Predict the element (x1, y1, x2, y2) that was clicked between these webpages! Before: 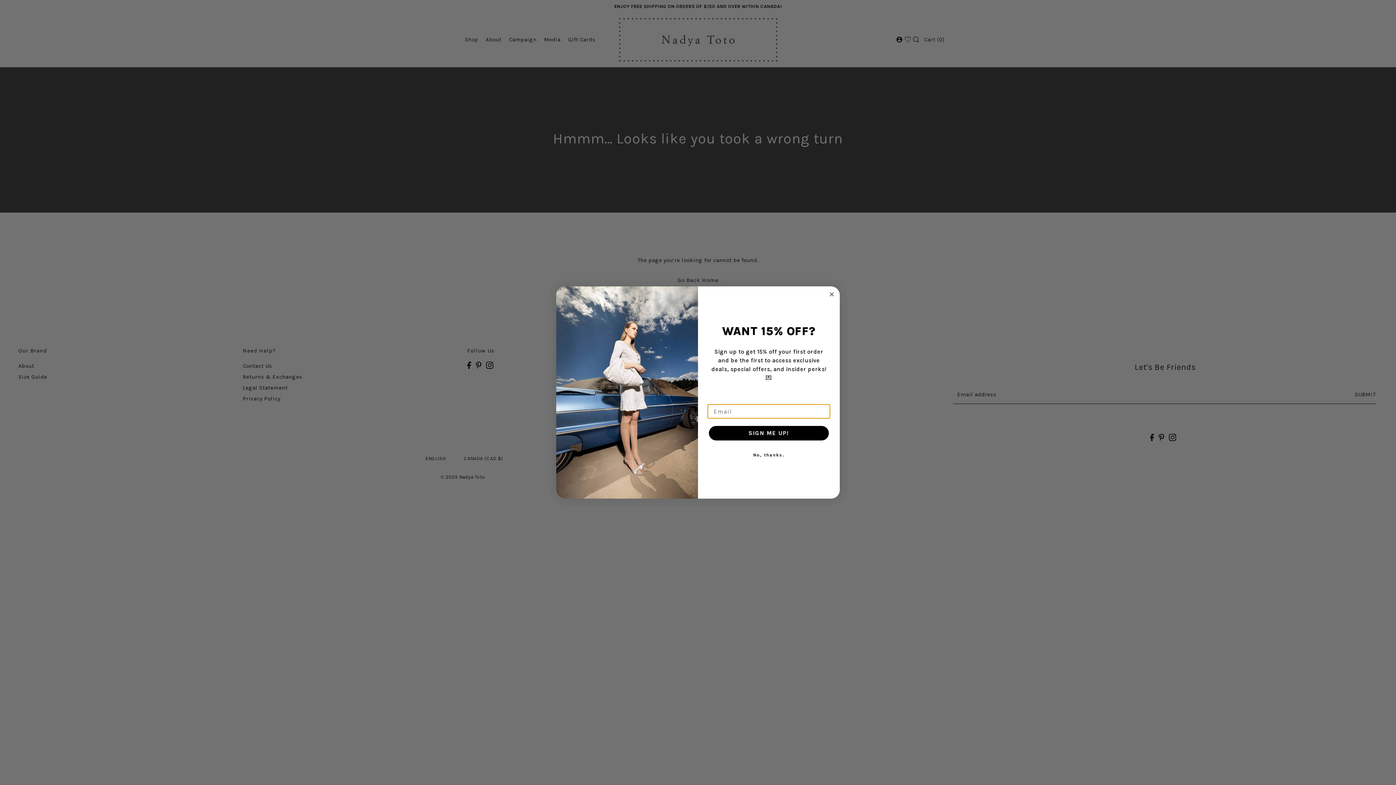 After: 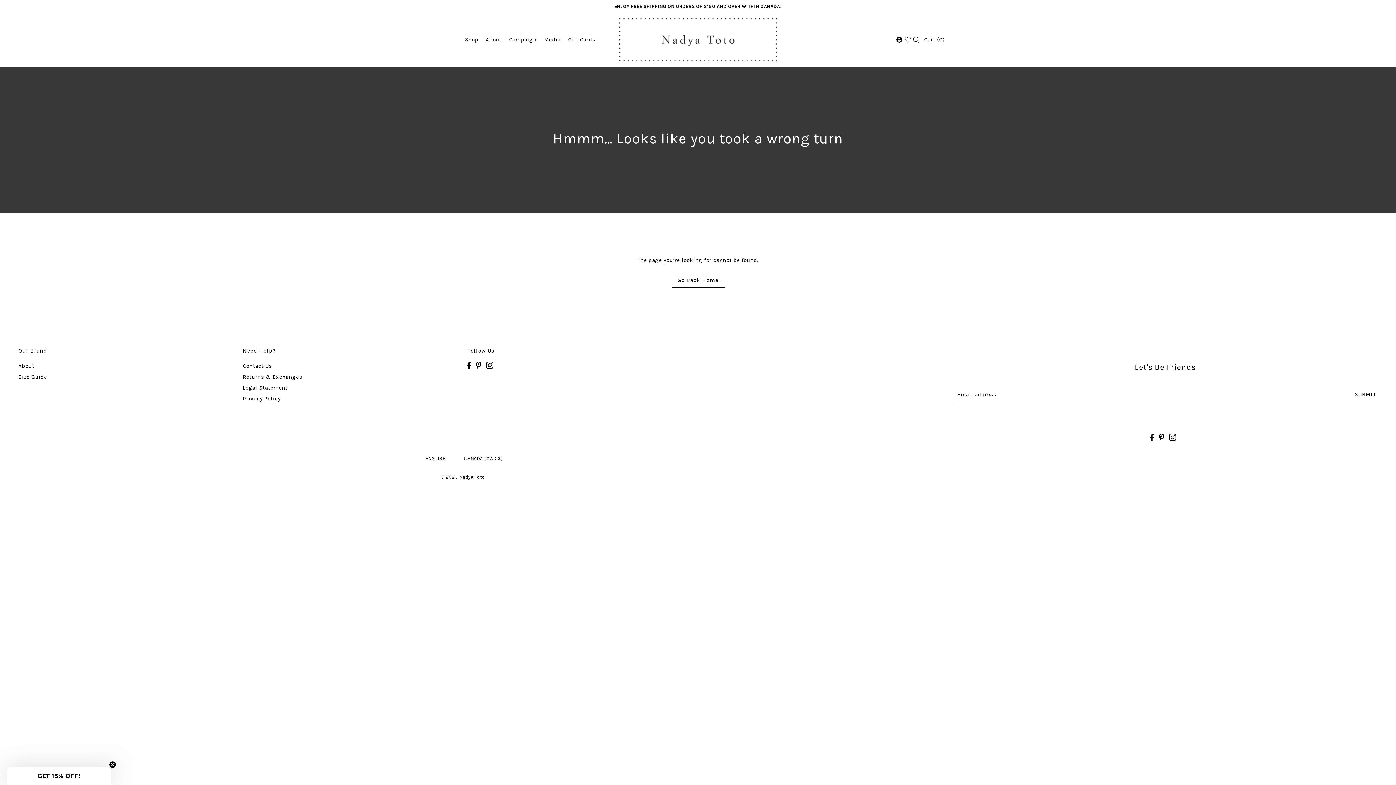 Action: bbox: (707, 448, 830, 462) label: No, thanks.